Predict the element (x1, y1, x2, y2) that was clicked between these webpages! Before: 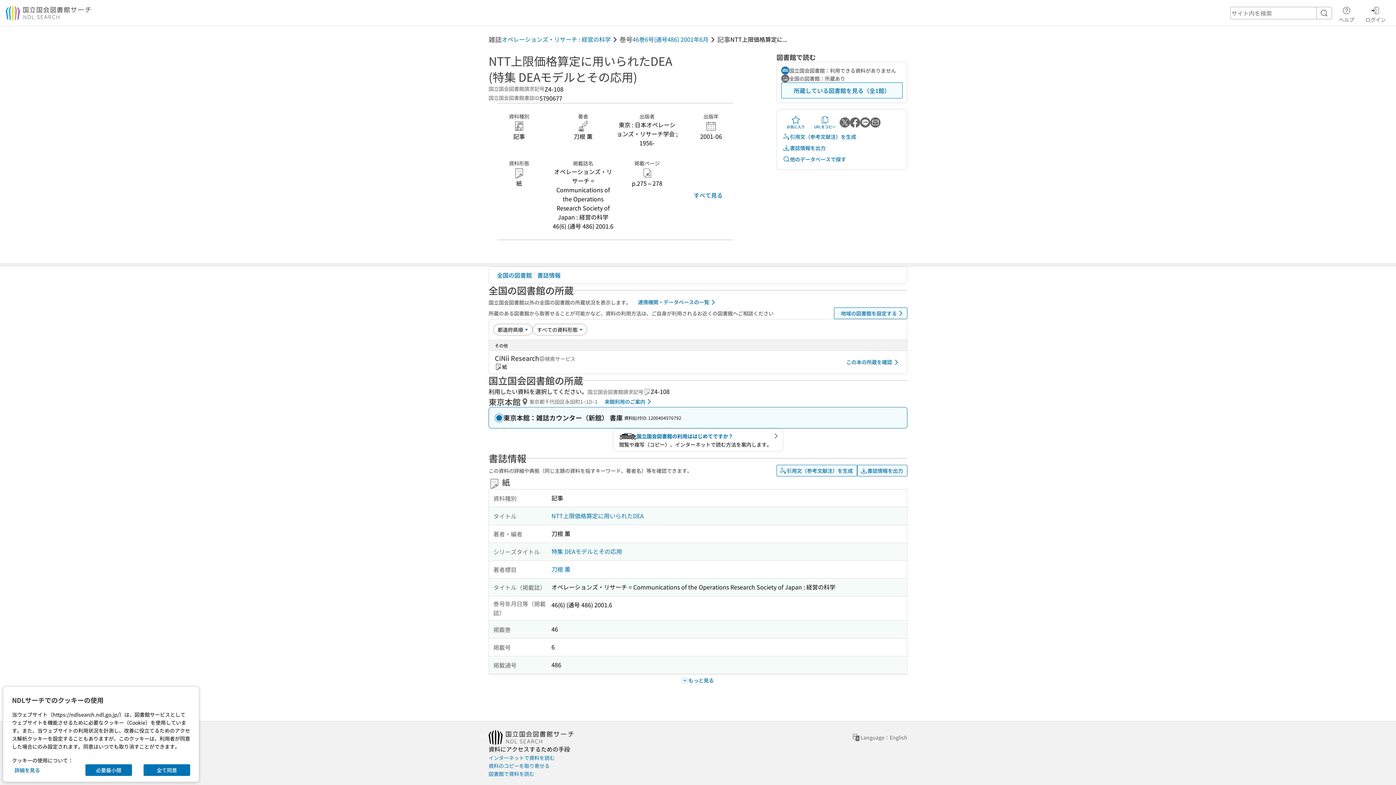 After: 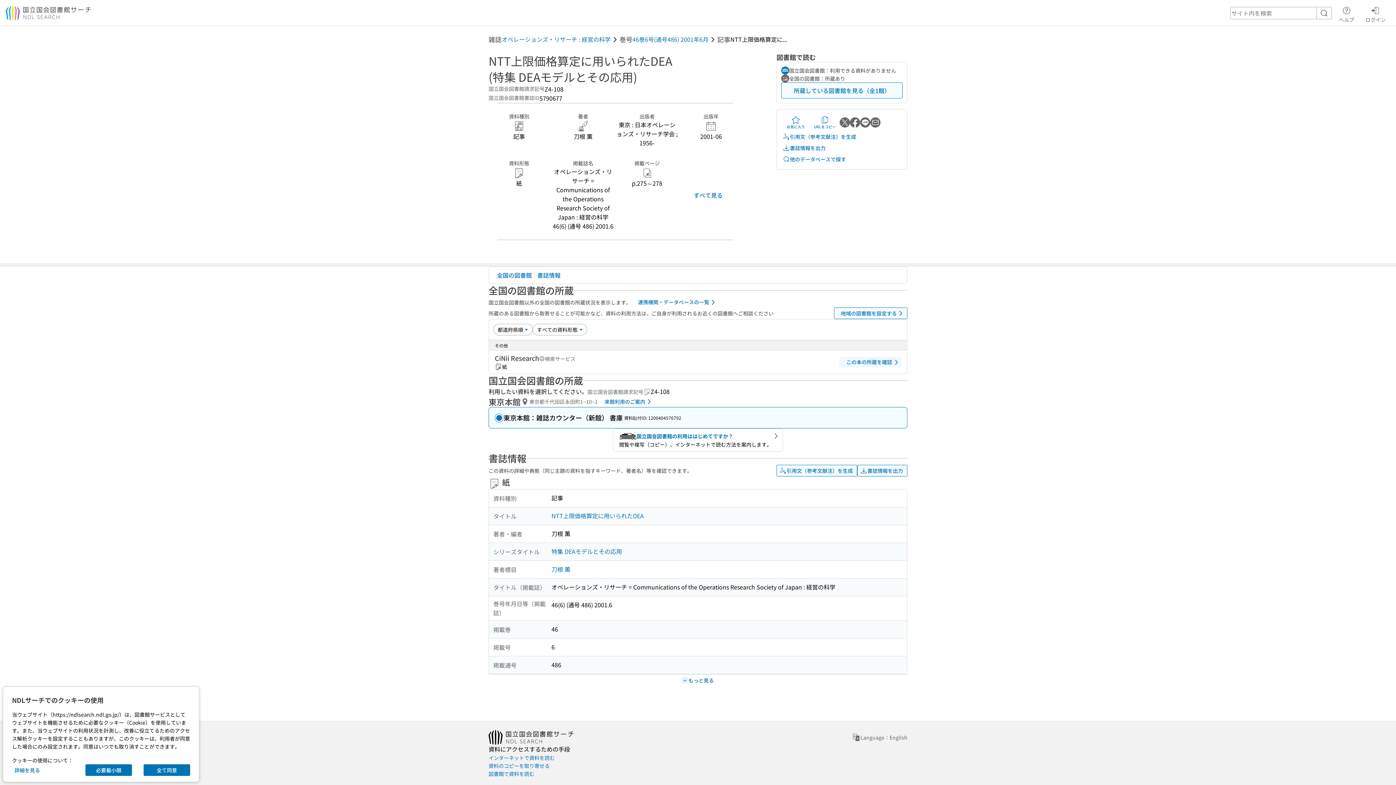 Action: bbox: (839, 336, 901, 347) label: この本の所蔵を確認